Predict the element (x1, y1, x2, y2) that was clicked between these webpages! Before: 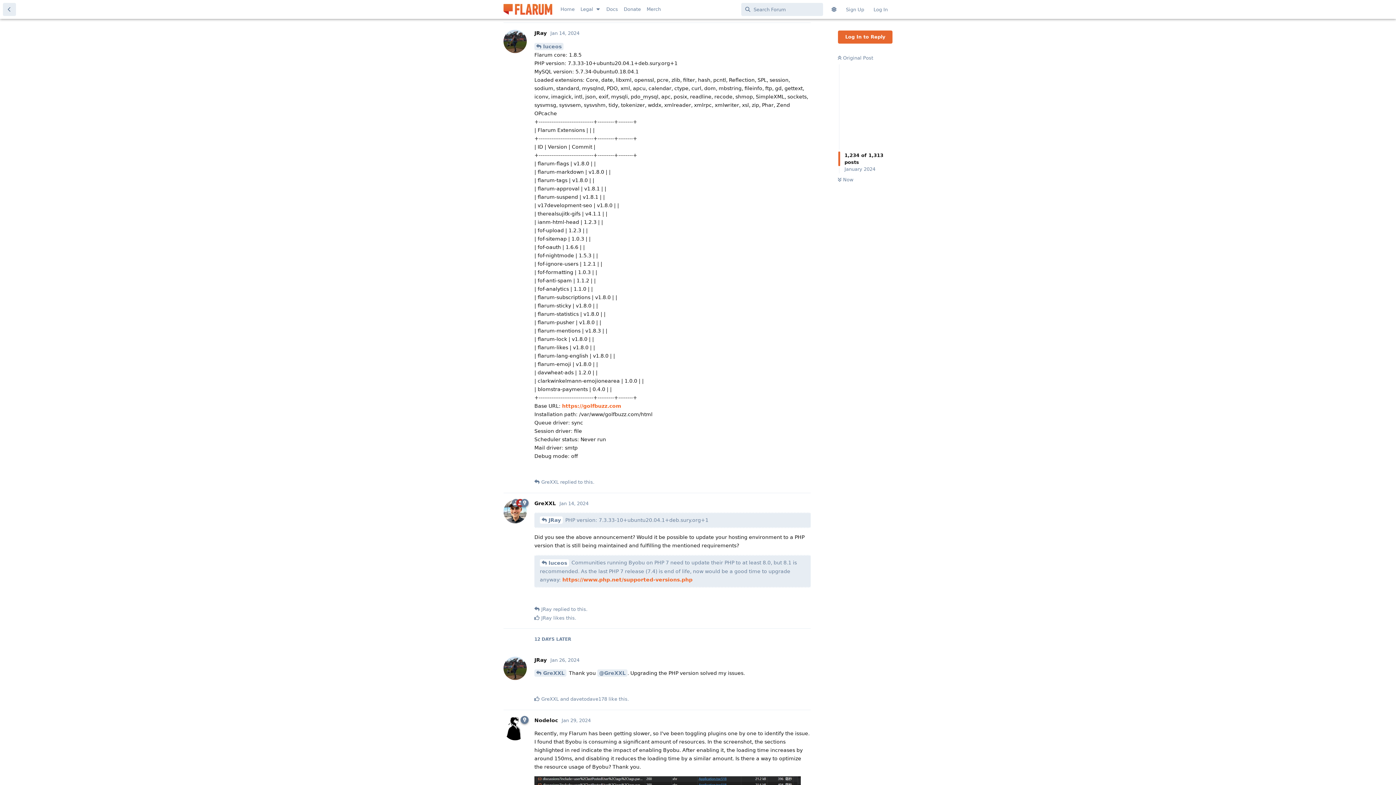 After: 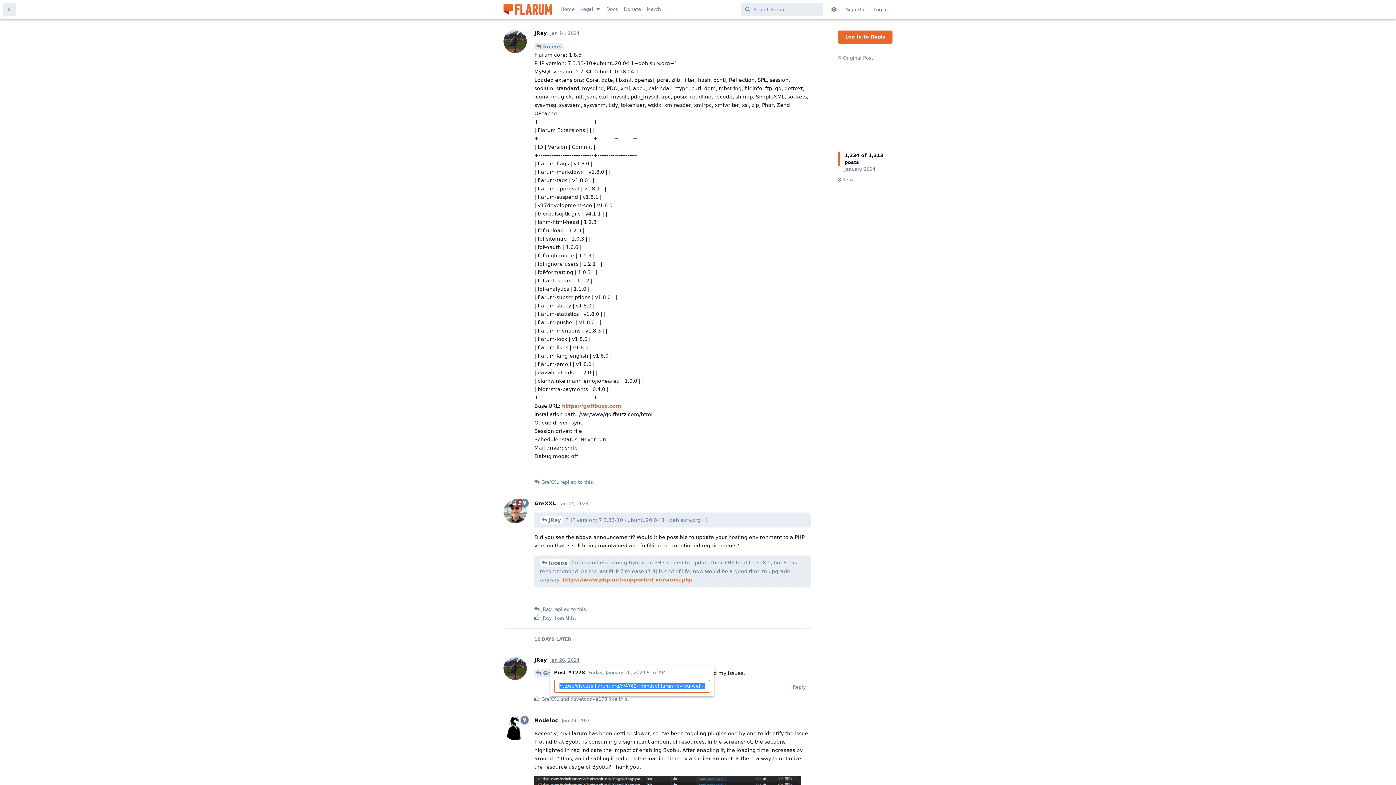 Action: label: Jan 26, 2024 bbox: (550, 657, 579, 663)